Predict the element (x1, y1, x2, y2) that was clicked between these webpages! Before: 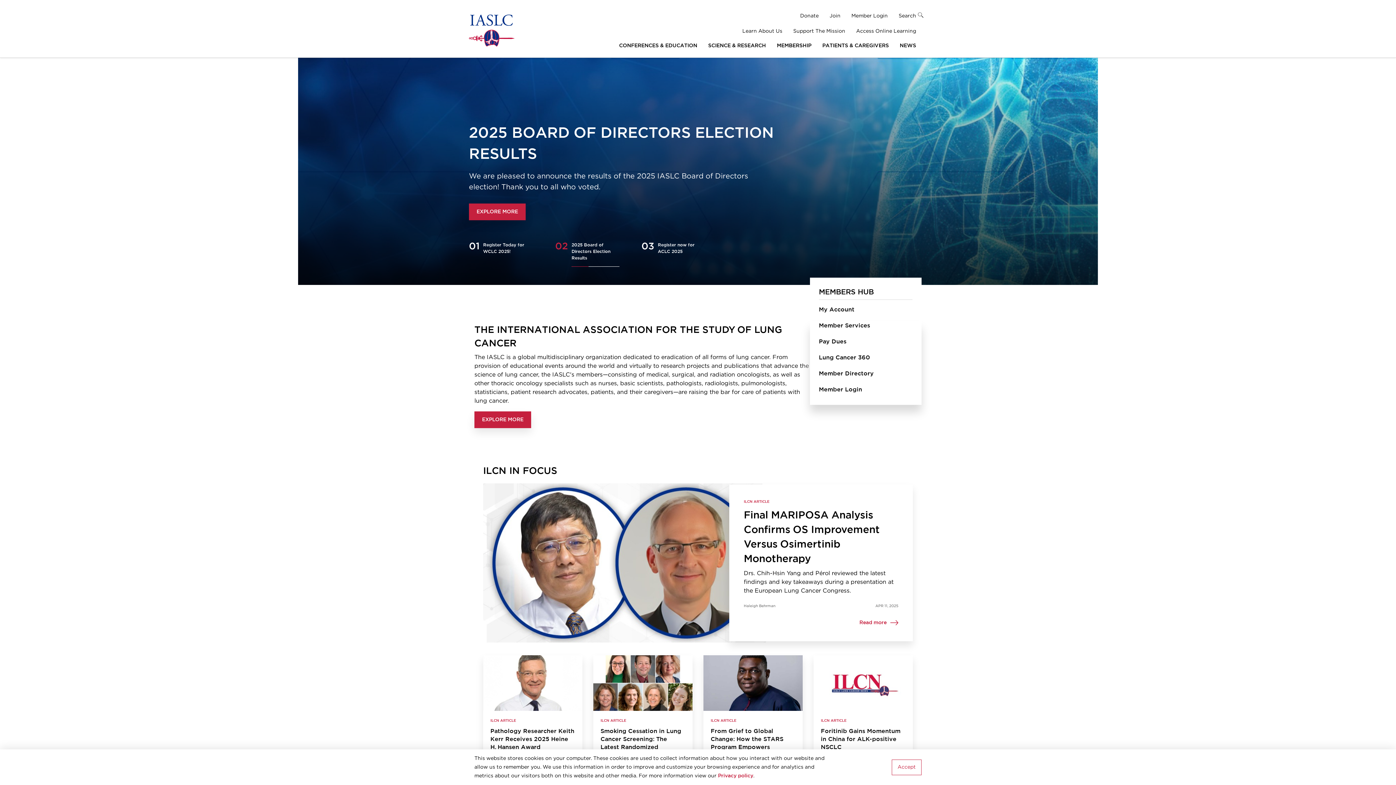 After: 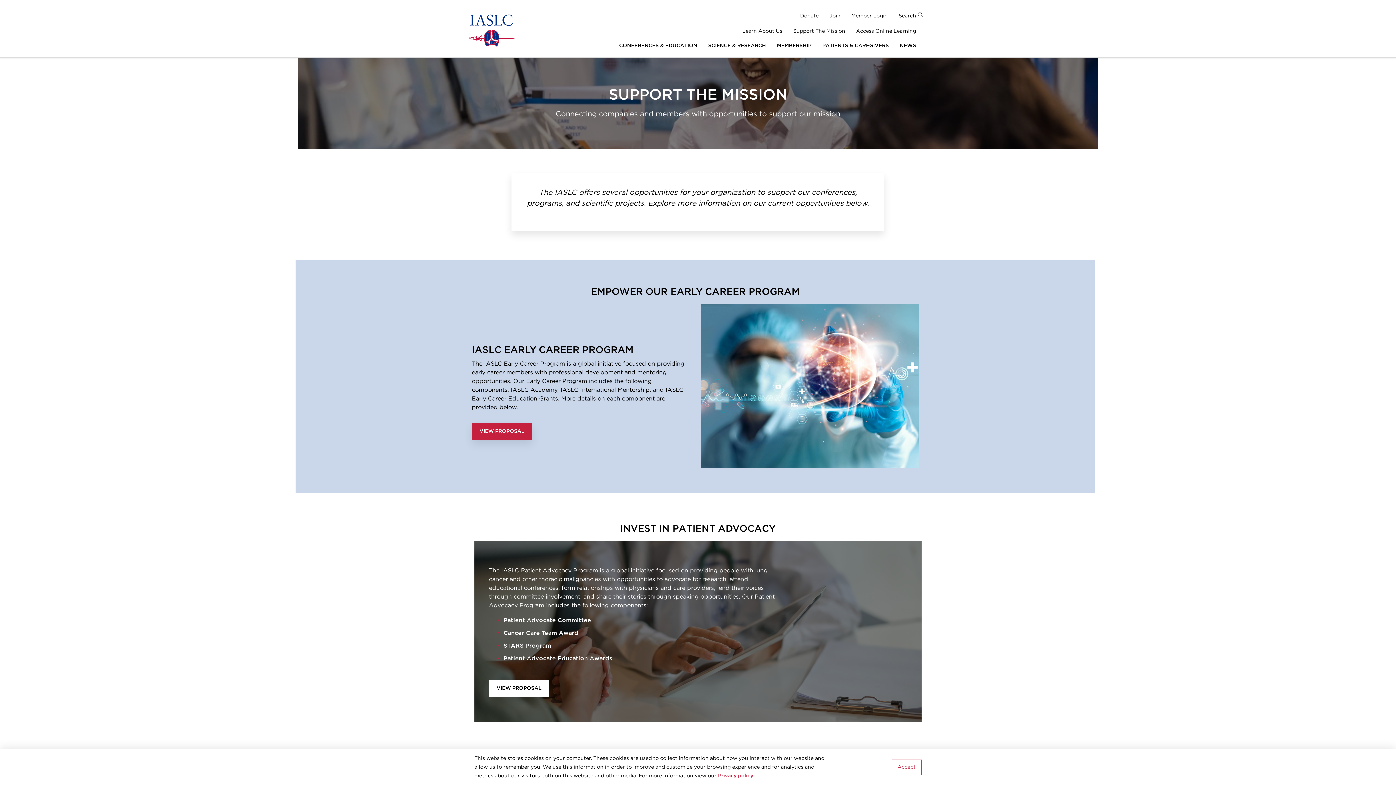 Action: label: Support The Mission
» bbox: (793, 28, 856, 33)